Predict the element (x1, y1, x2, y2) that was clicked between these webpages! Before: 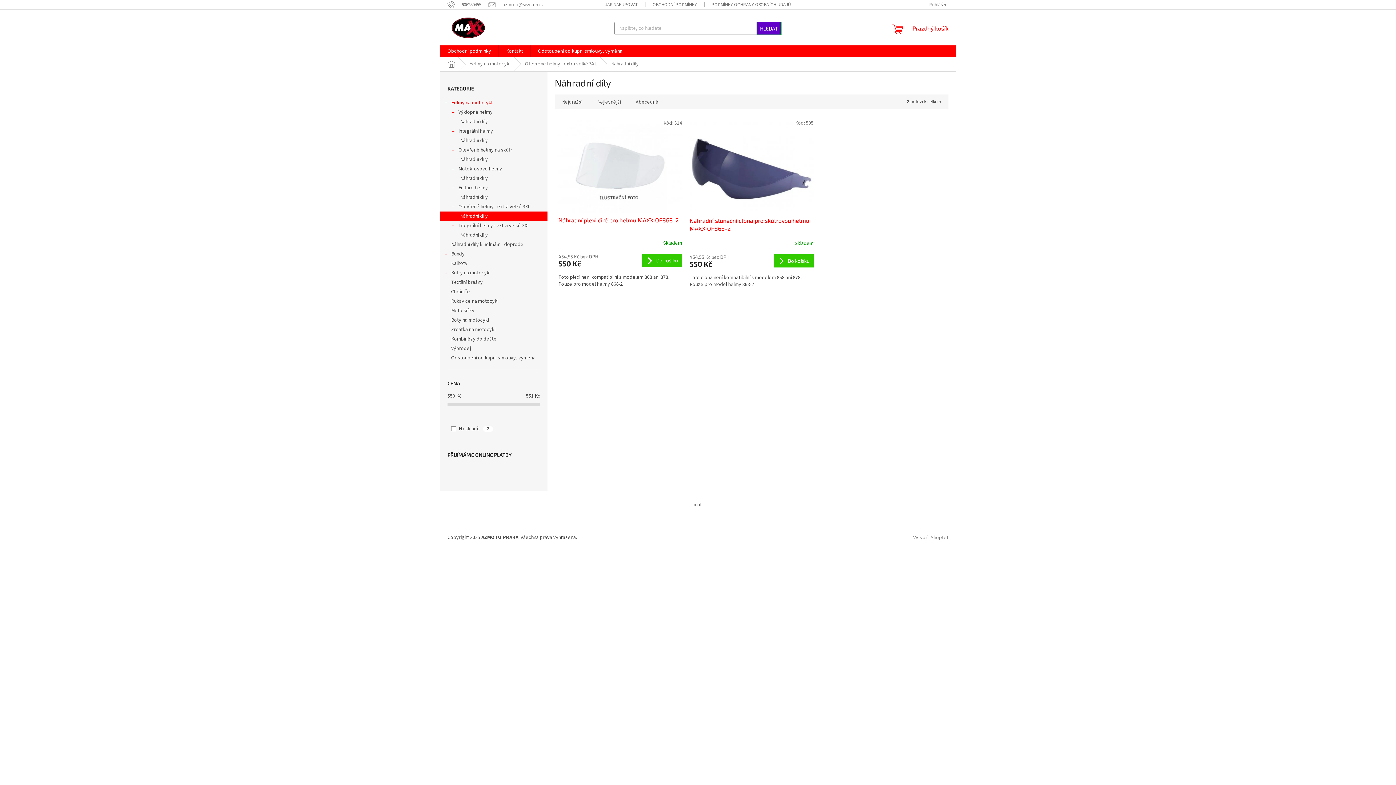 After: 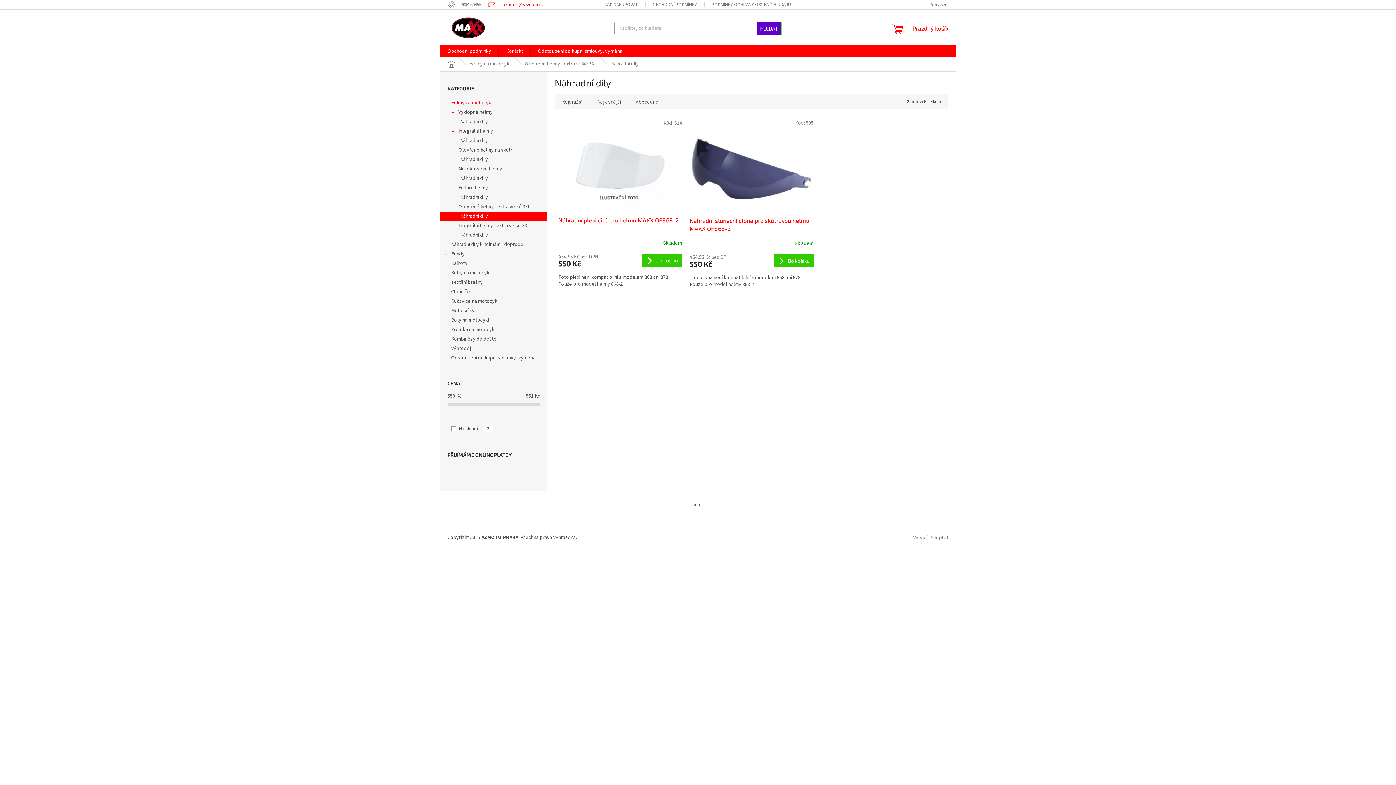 Action: label: azmoto@seznam.cz bbox: (488, 1, 543, 7)